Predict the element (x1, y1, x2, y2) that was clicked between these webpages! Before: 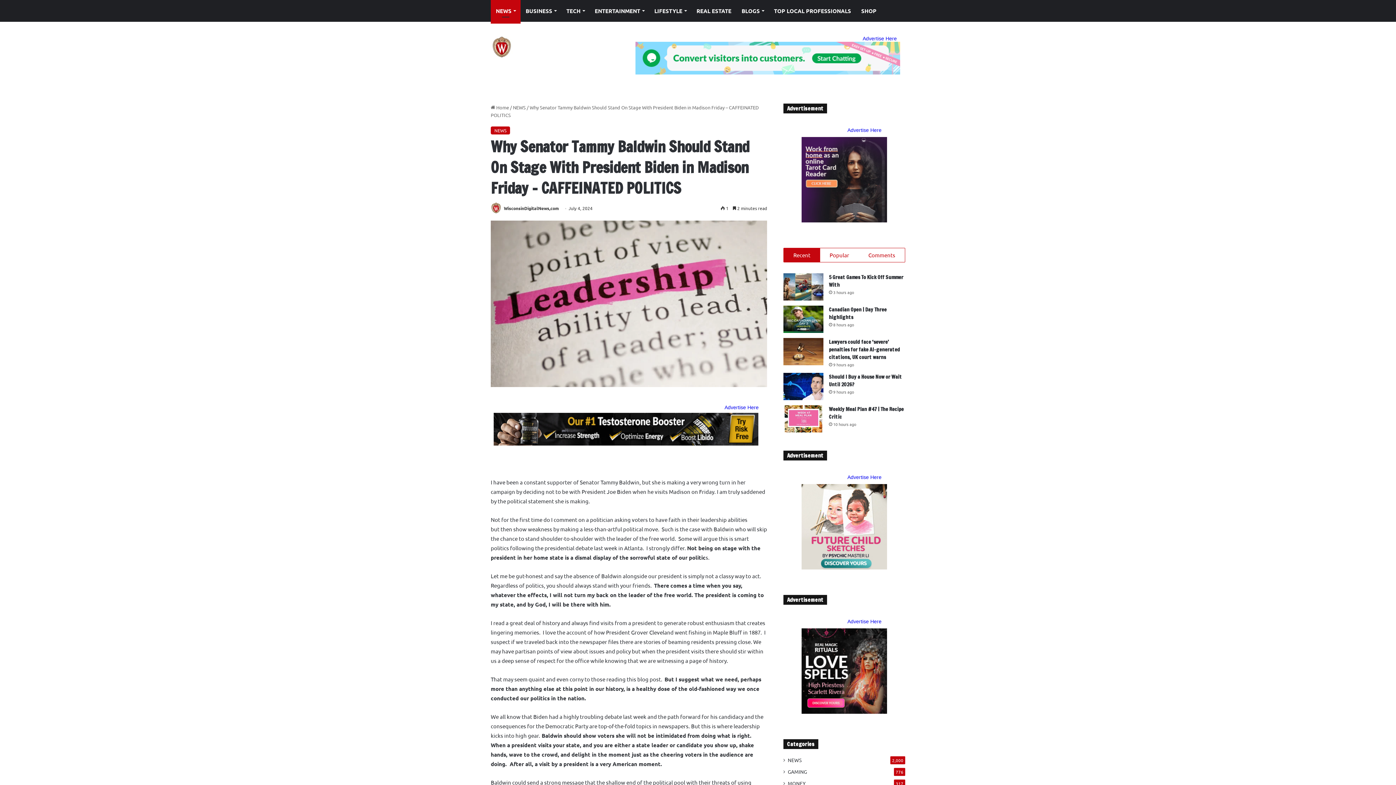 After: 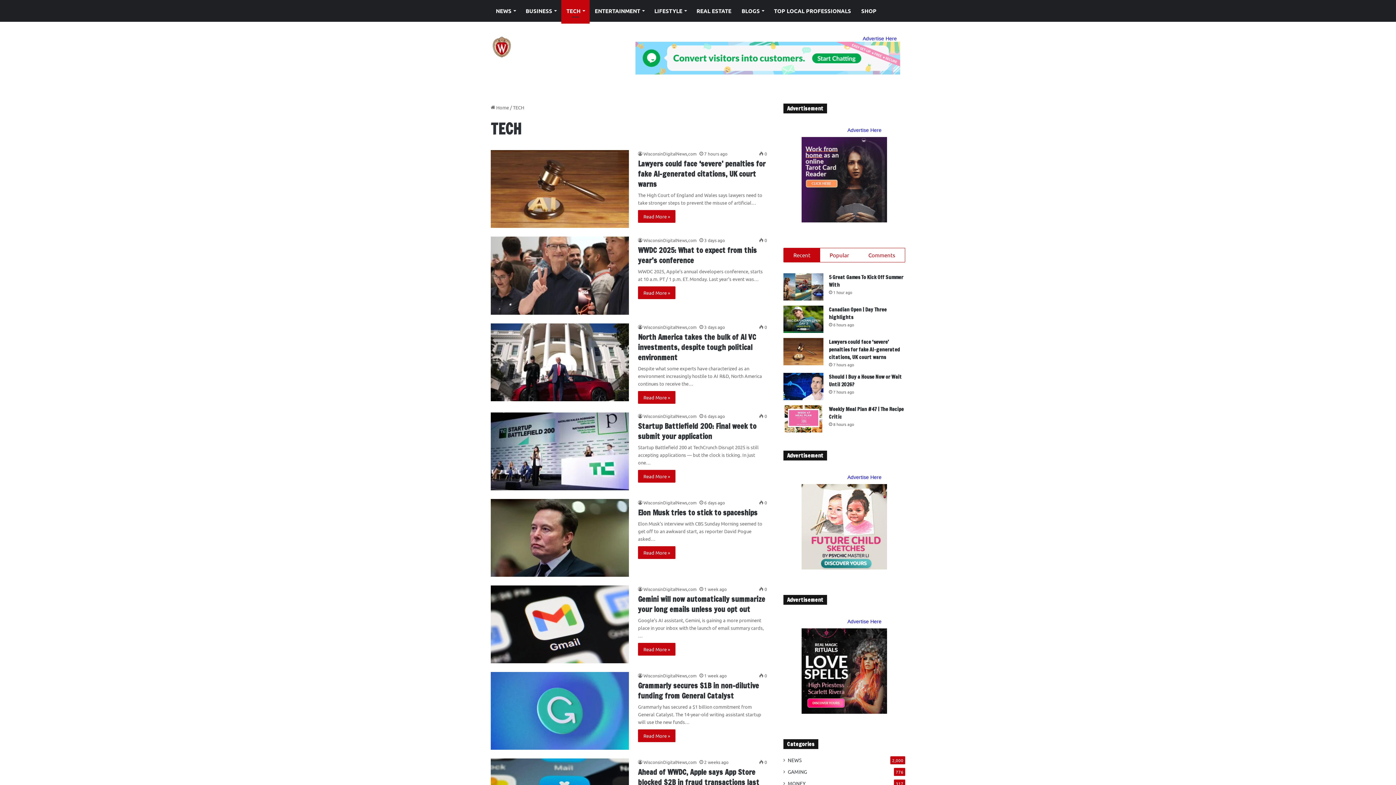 Action: label: TECH bbox: (561, 0, 589, 21)